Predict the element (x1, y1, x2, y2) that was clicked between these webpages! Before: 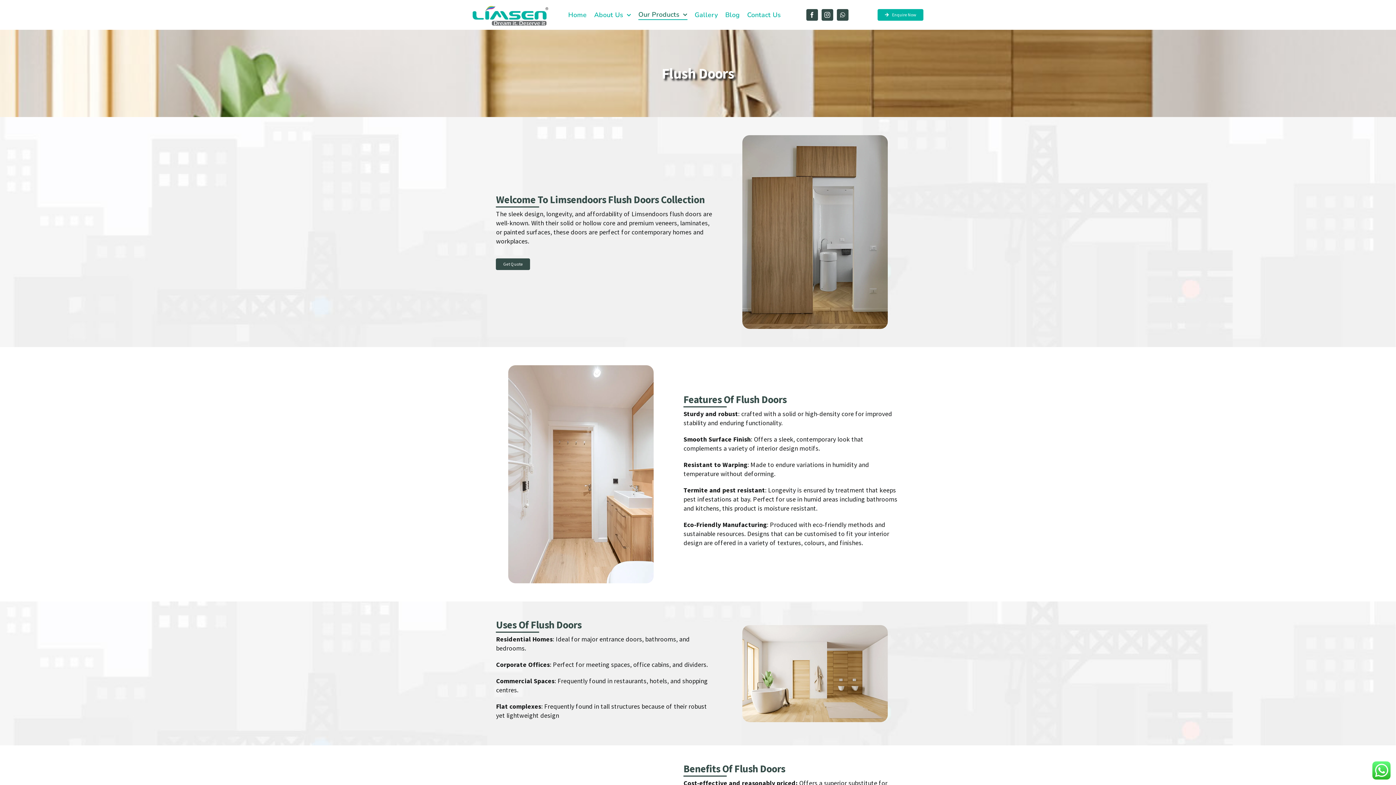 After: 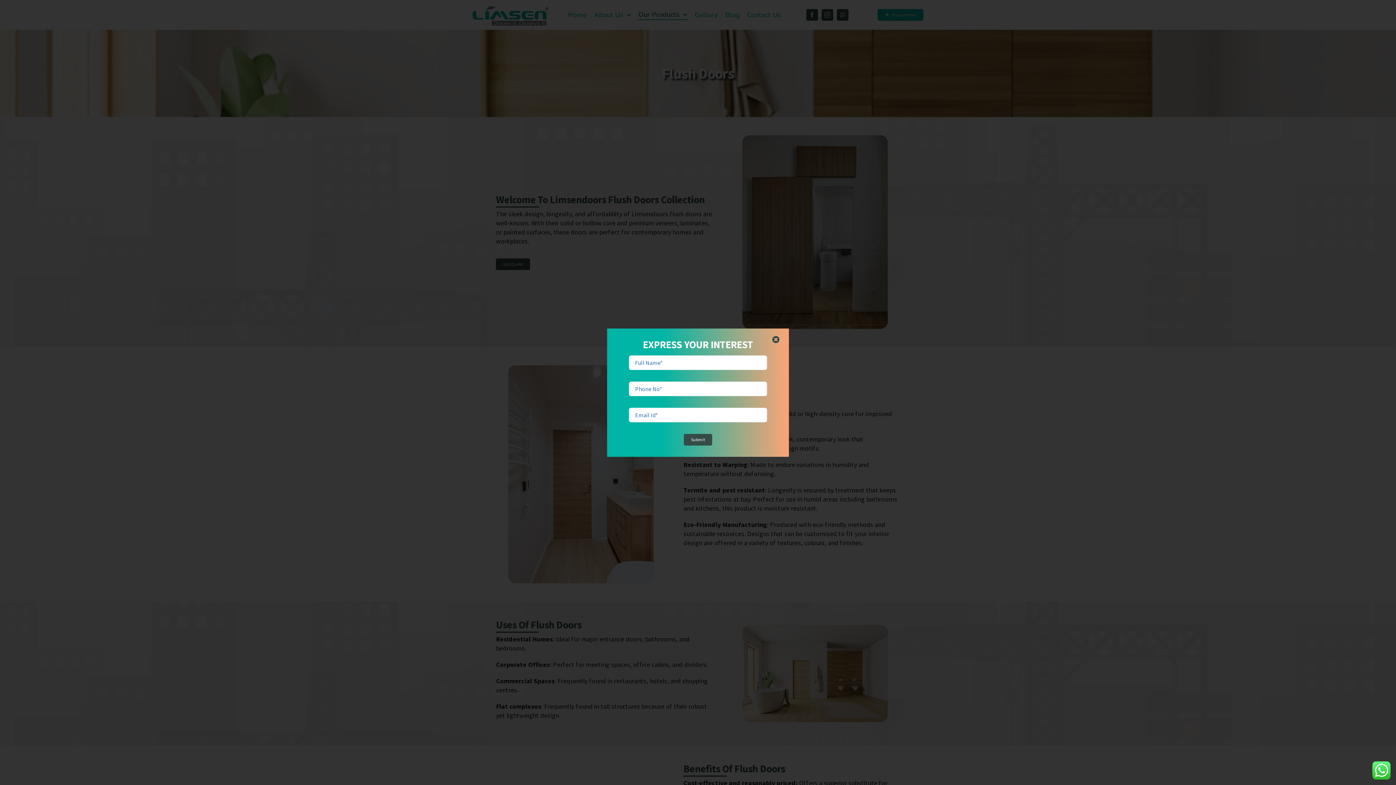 Action: label: Enquire Now bbox: (877, 9, 923, 20)